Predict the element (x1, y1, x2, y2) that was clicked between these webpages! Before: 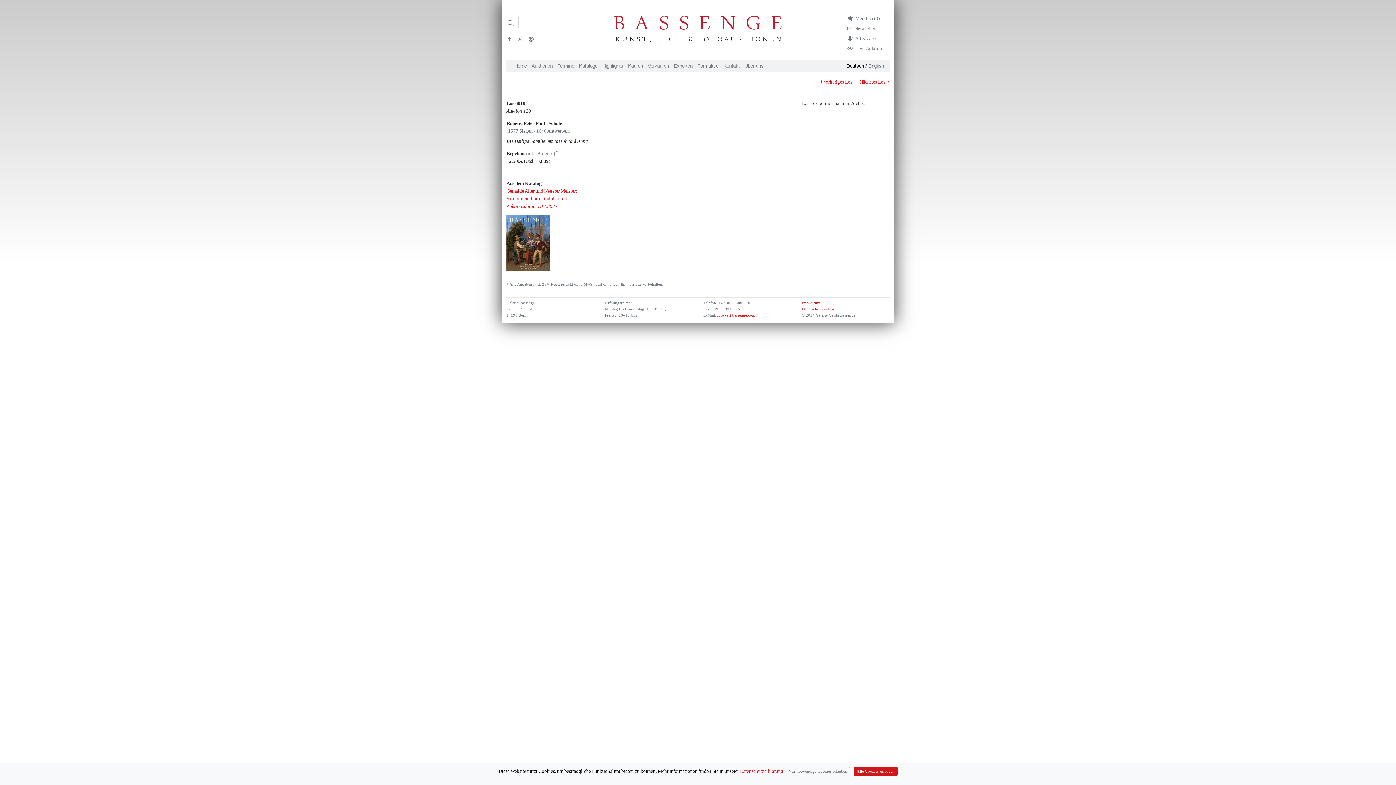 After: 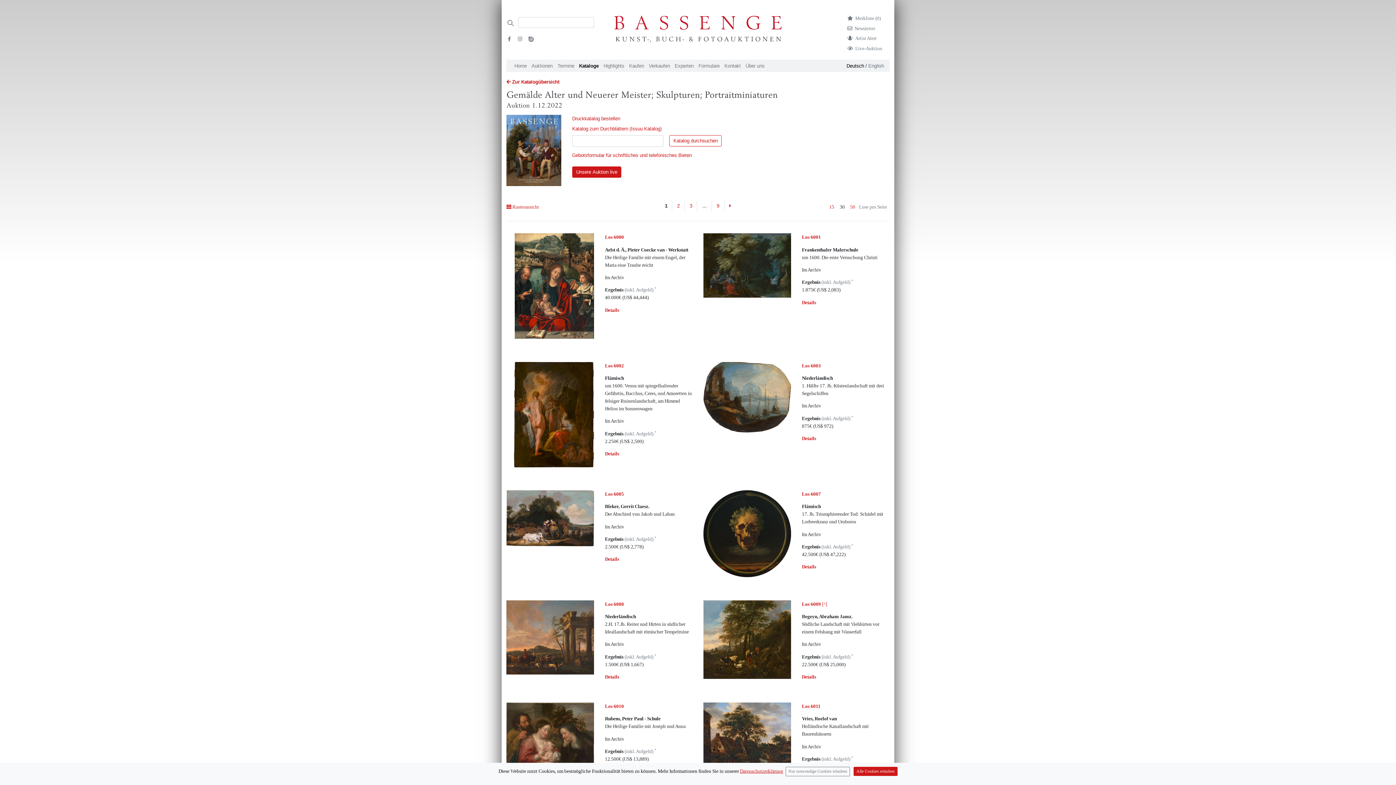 Action: label: Gemälde Alter und Neuerer Meister; Skulpturen; Portraitminiaturen
Auktionsdatum 1.12.2022 bbox: (506, 188, 577, 209)